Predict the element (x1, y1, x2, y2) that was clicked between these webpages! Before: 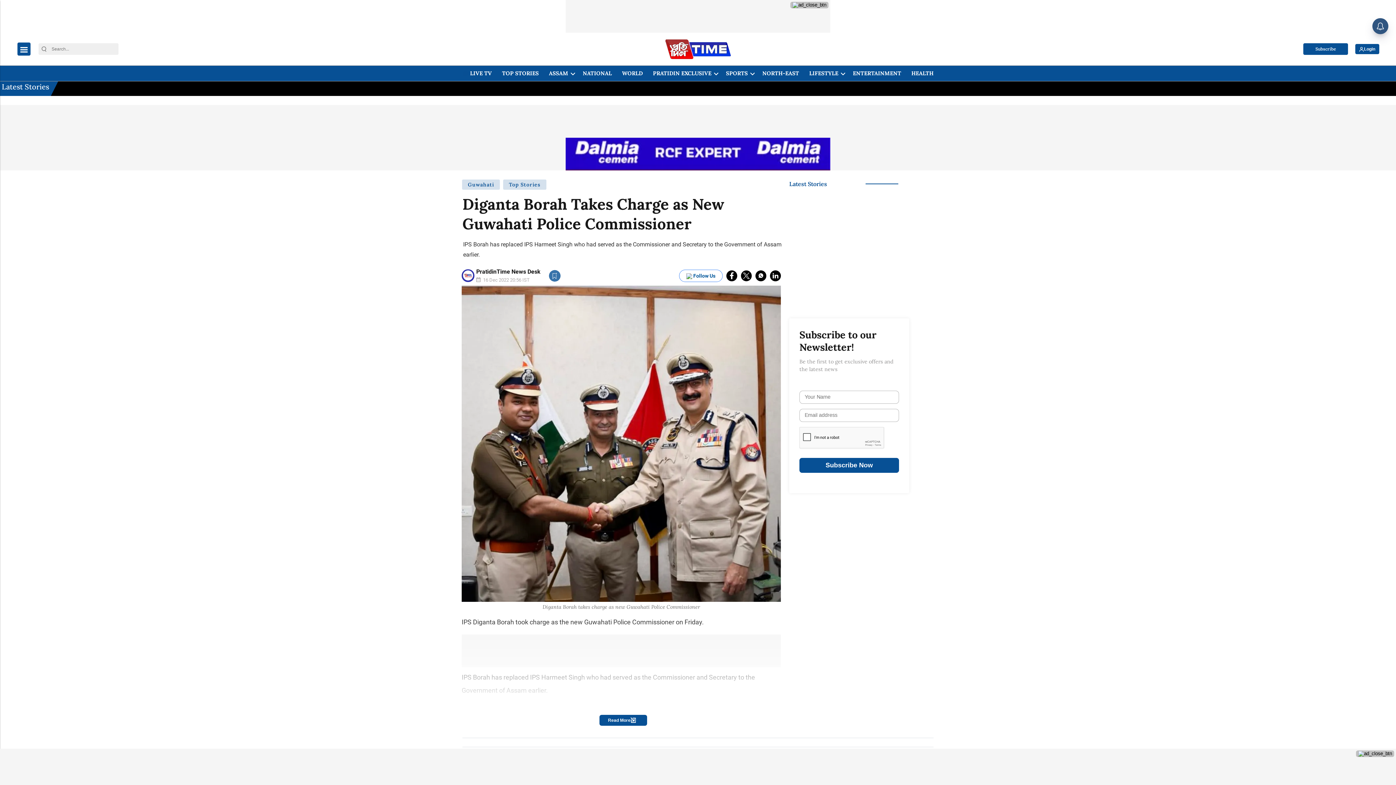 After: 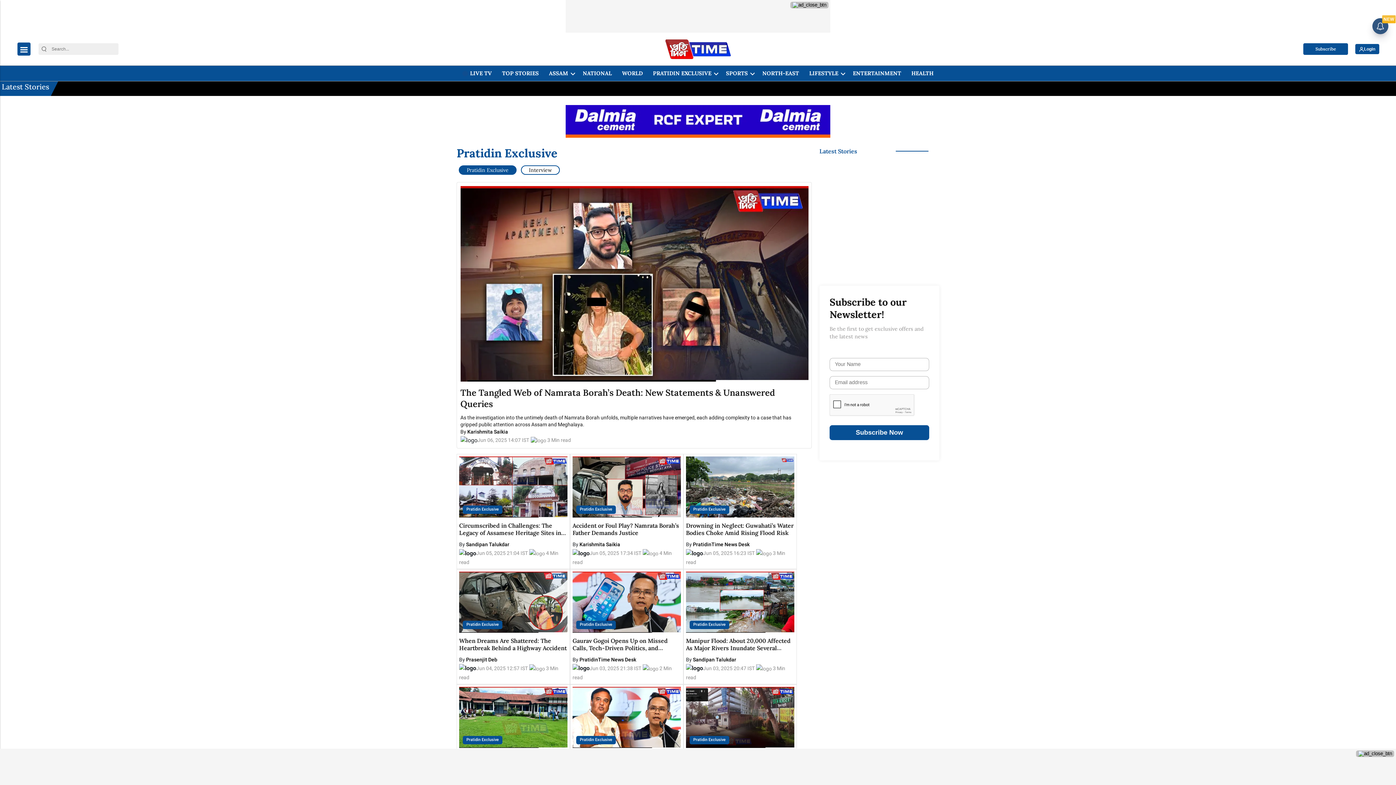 Action: label: PRATIDIN EXCLUSIVE bbox: (650, 65, 714, 81)